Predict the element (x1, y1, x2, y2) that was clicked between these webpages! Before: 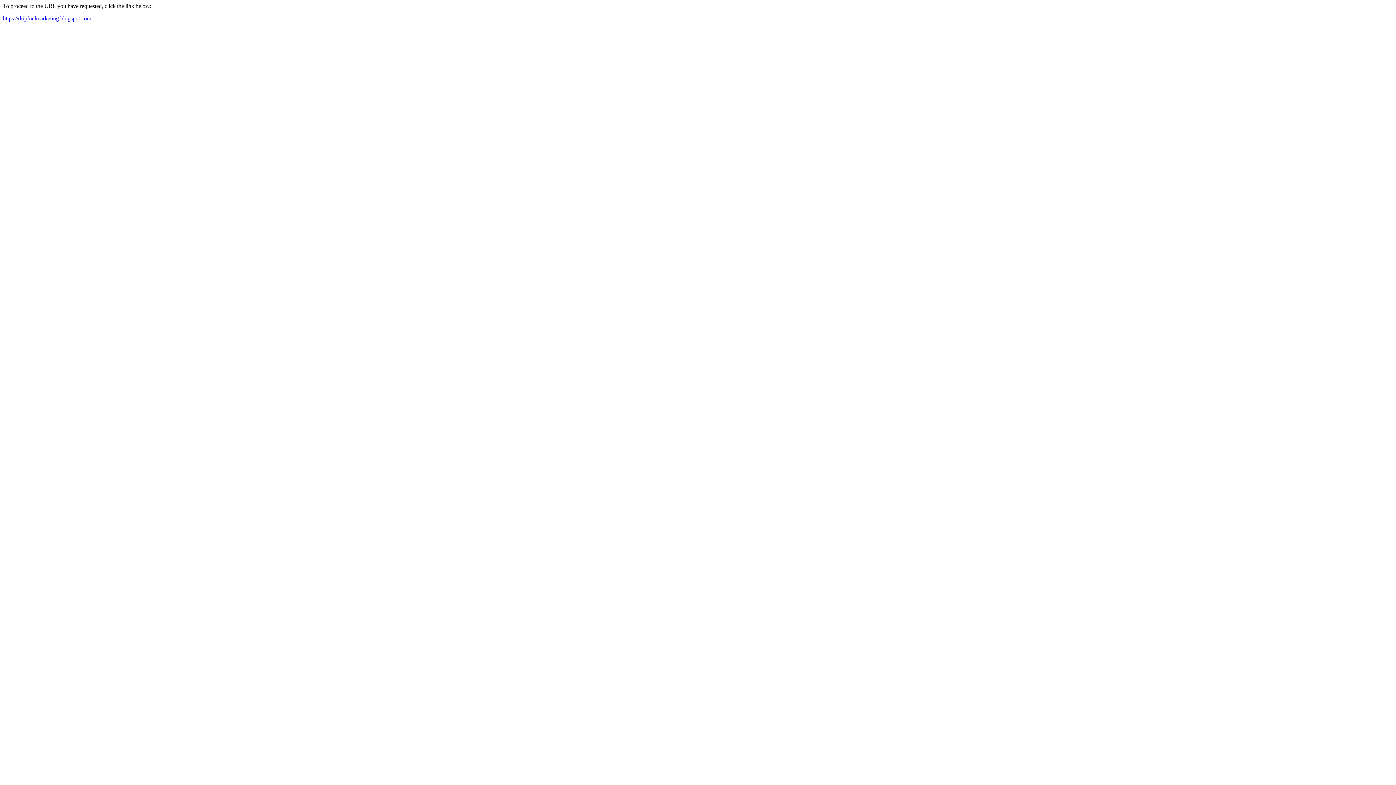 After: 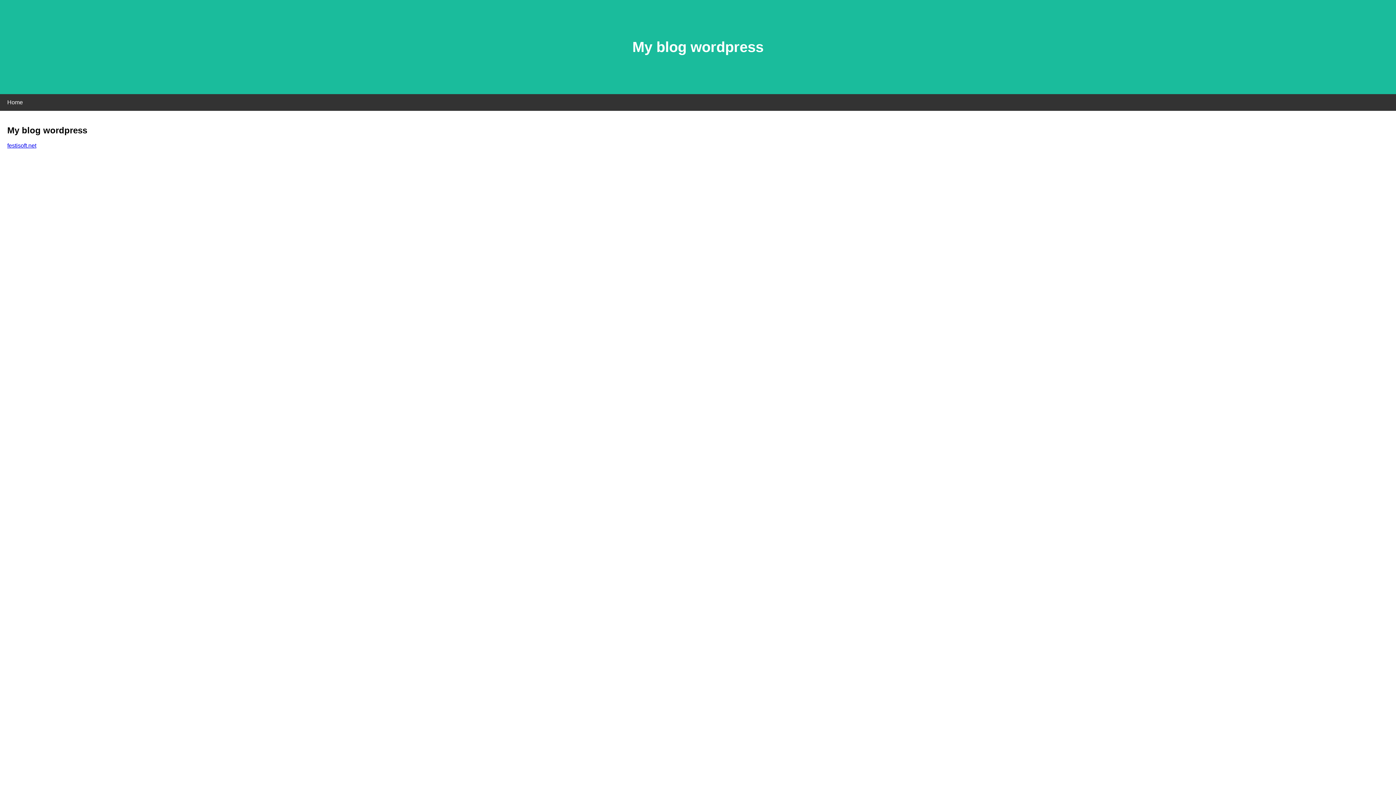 Action: label: https://dripfuelmarketing.blogspot.com bbox: (2, 15, 91, 21)